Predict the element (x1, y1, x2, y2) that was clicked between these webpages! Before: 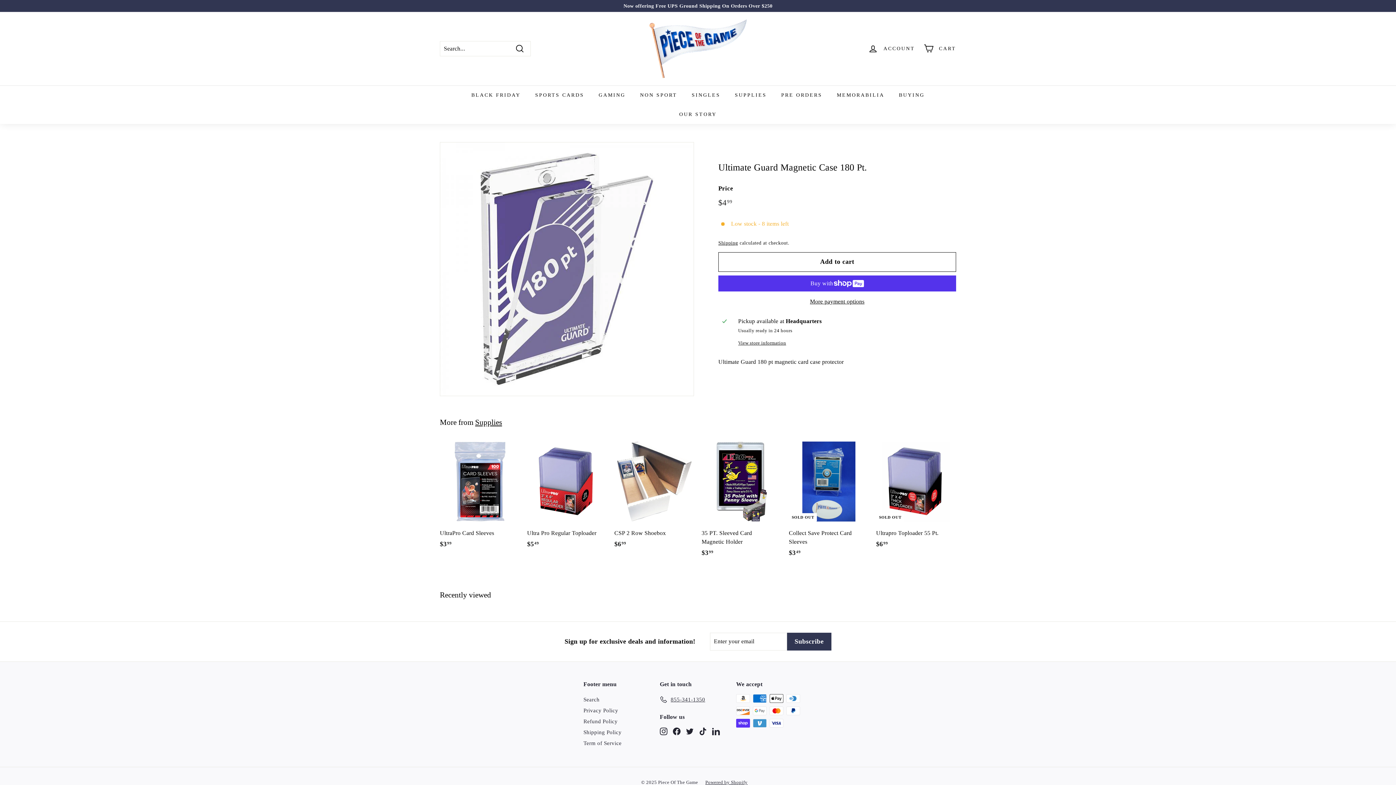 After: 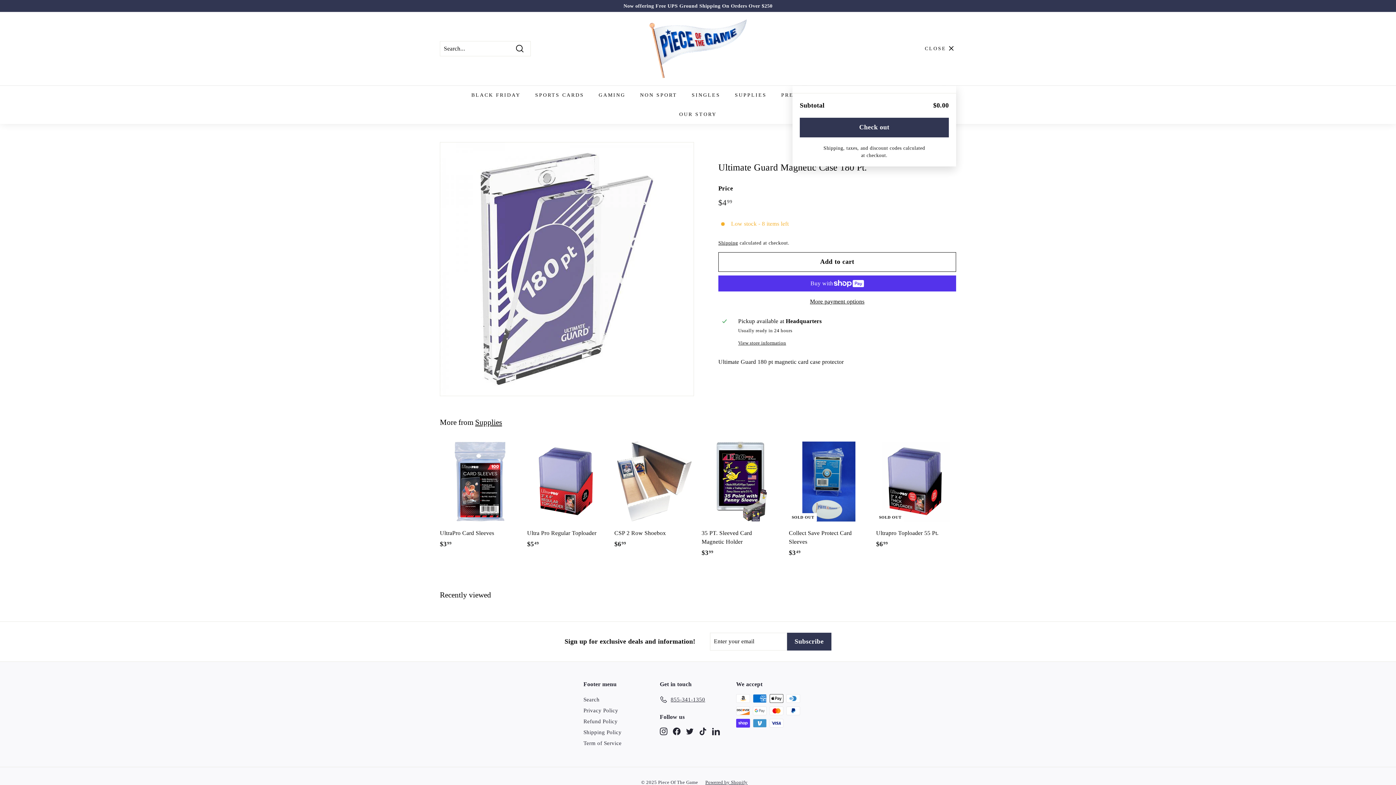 Action: label: CART bbox: (919, 37, 960, 59)